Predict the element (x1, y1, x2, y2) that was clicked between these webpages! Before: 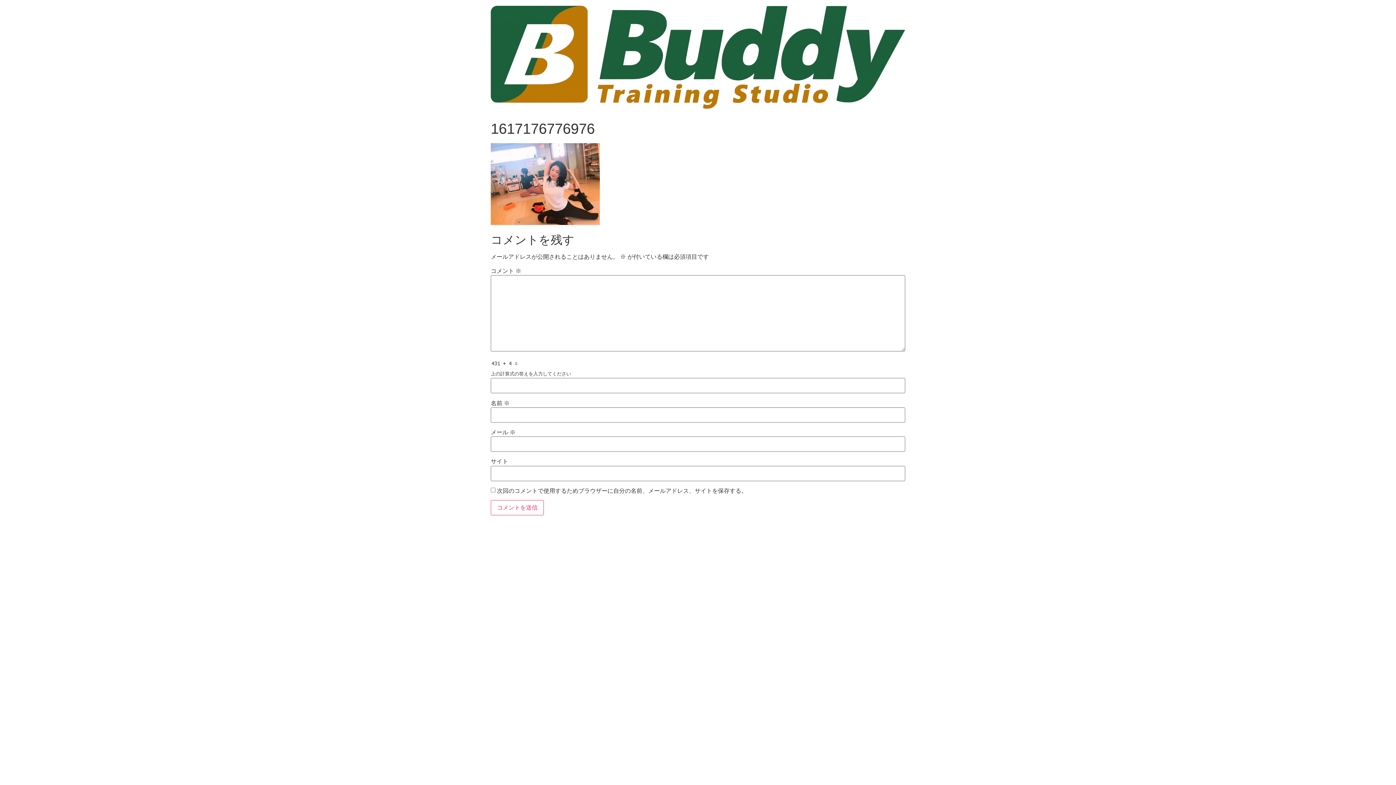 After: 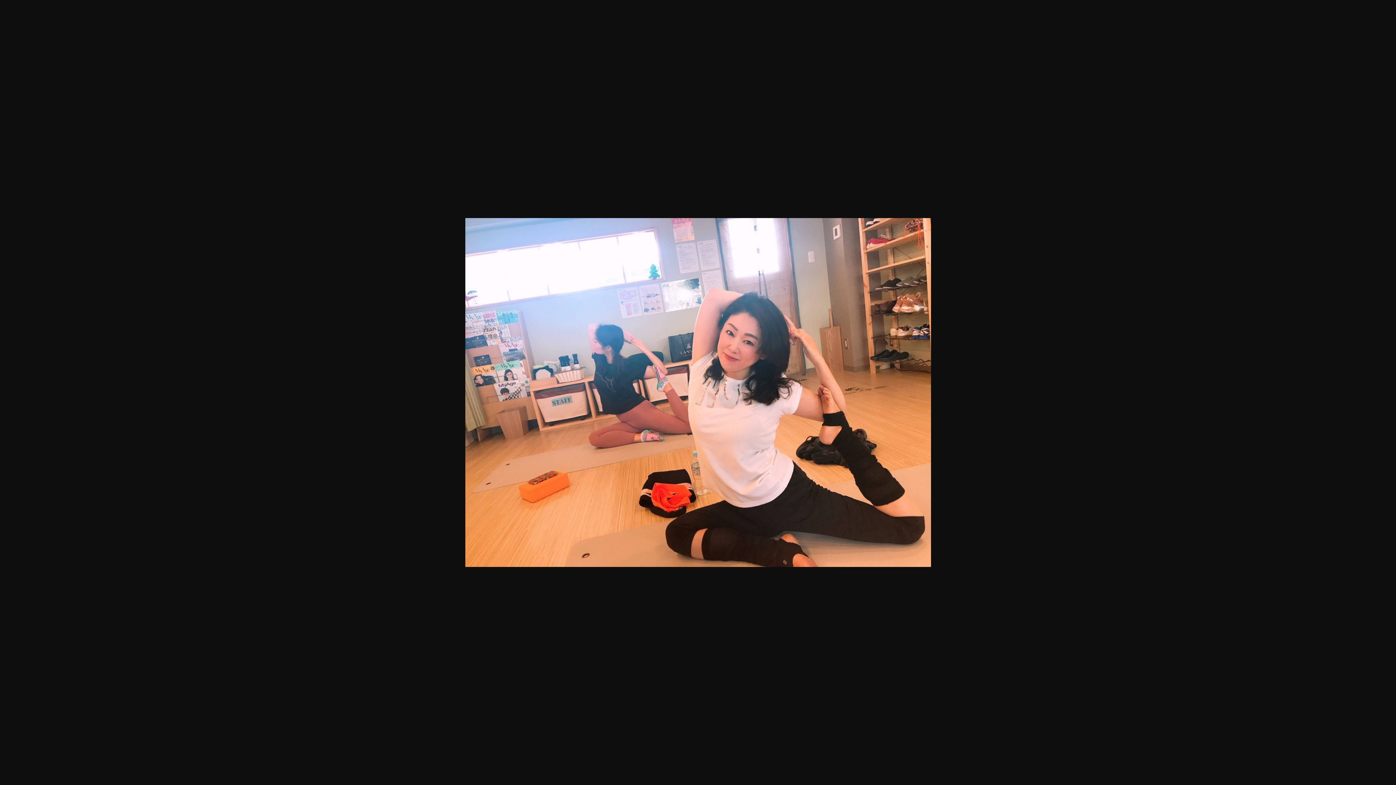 Action: bbox: (490, 220, 600, 226)